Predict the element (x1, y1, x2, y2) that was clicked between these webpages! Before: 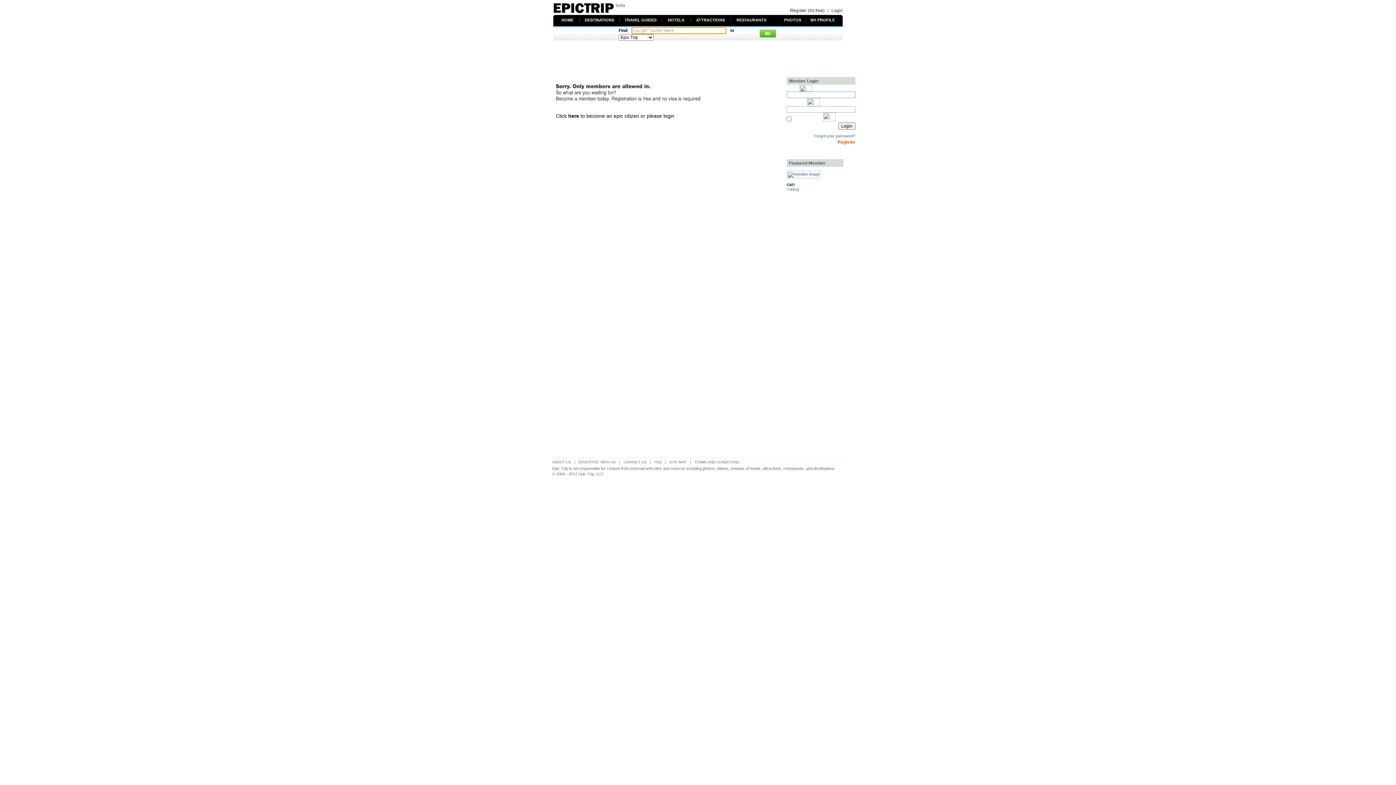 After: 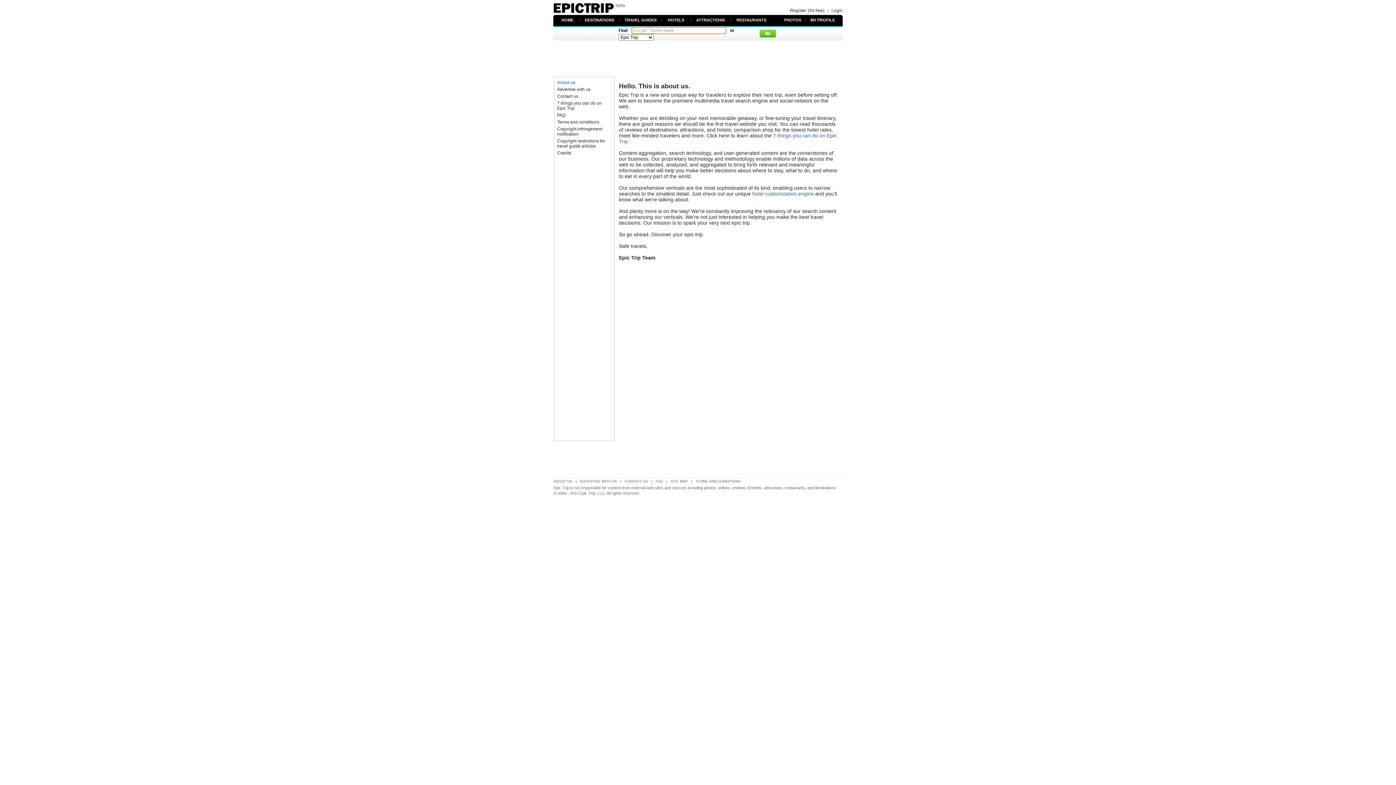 Action: label: ABOUT US bbox: (552, 460, 571, 464)